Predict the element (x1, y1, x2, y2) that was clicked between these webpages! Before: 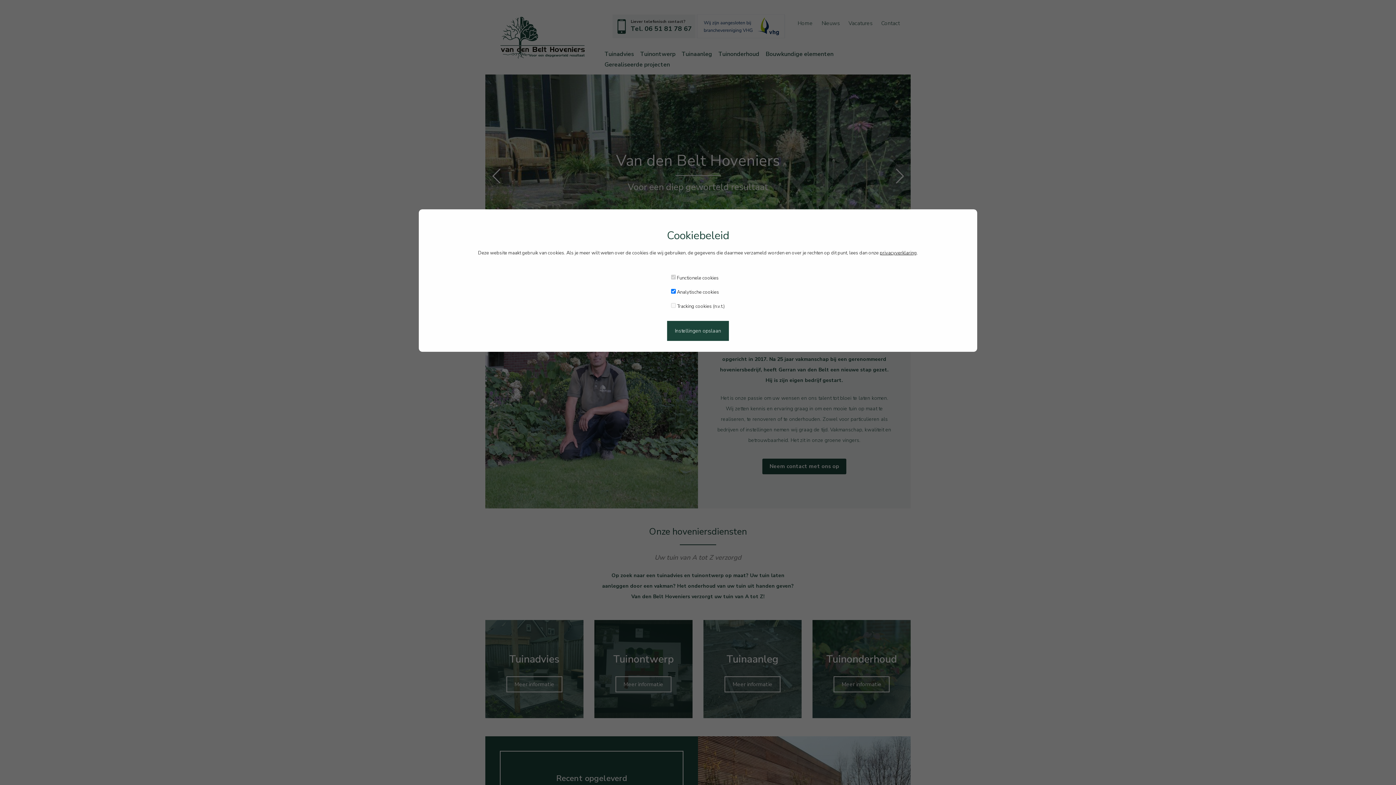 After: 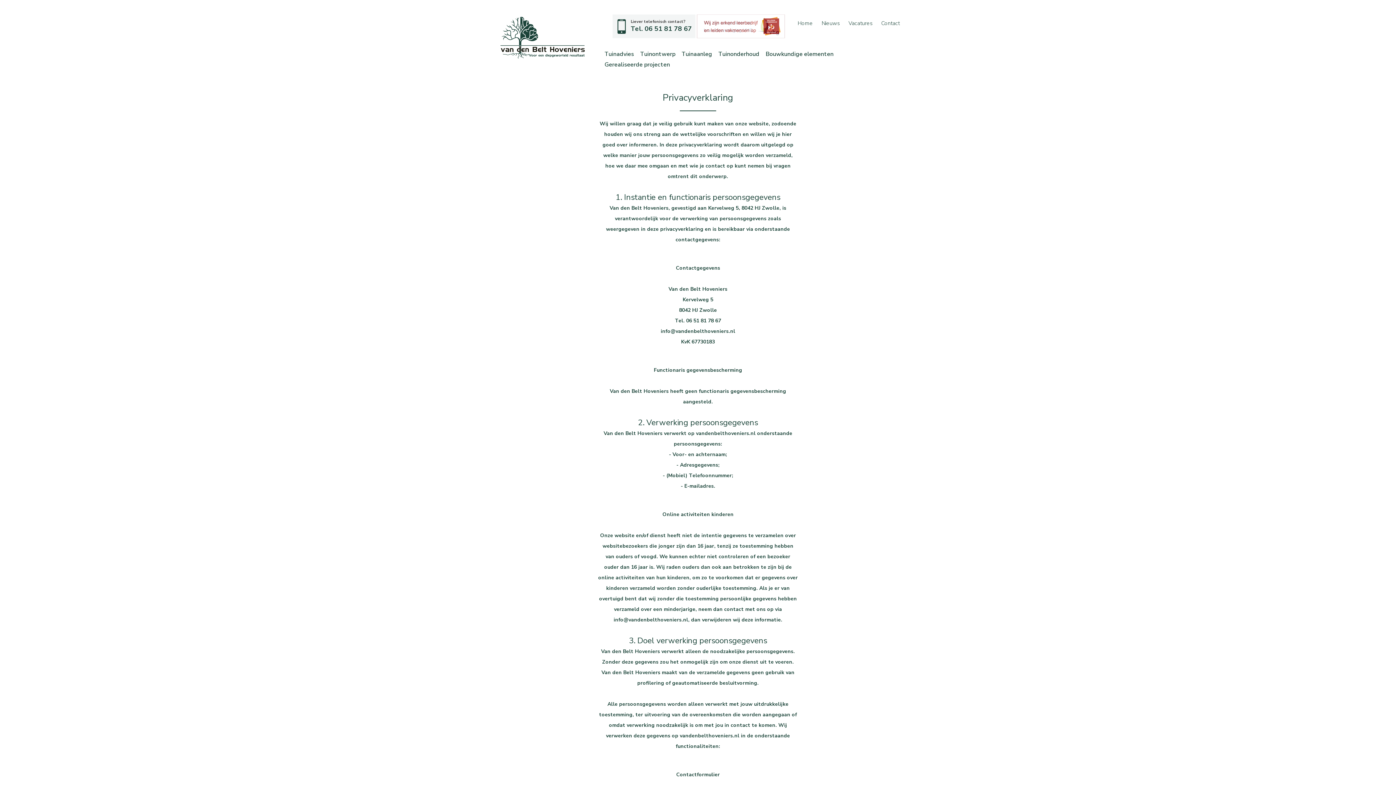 Action: label: privacyverklaring bbox: (880, 249, 917, 256)